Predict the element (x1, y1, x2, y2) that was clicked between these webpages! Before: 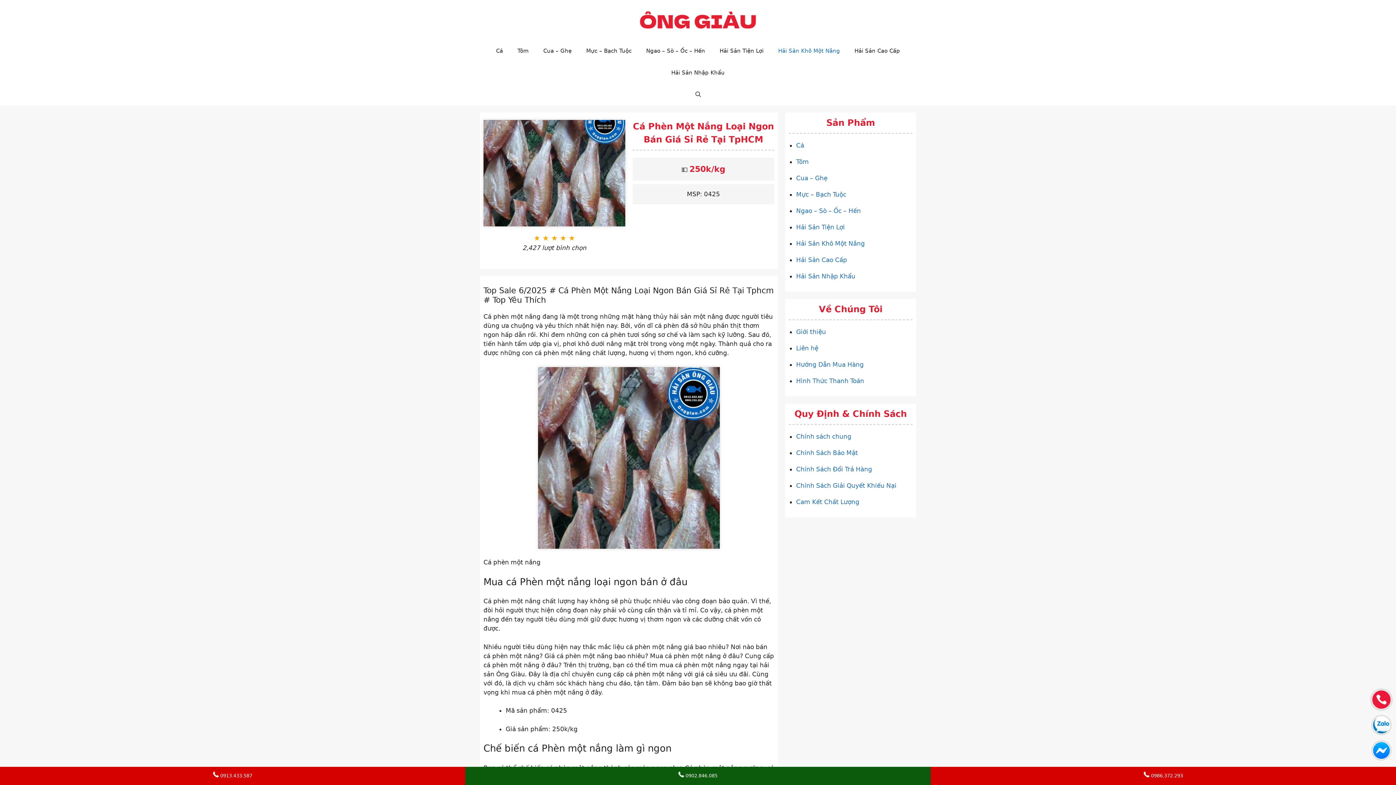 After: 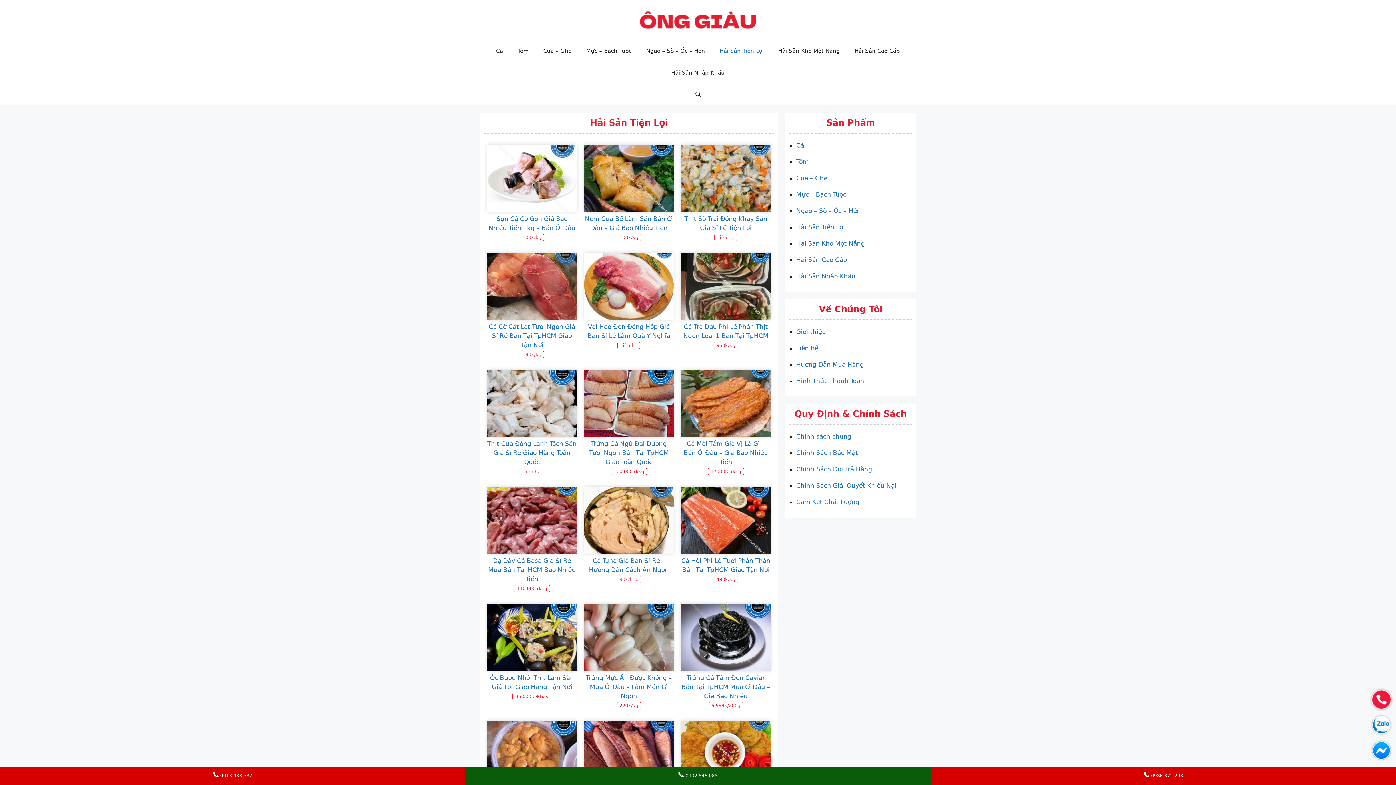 Action: bbox: (712, 40, 771, 61) label: Hải Sản Tiện Lợi